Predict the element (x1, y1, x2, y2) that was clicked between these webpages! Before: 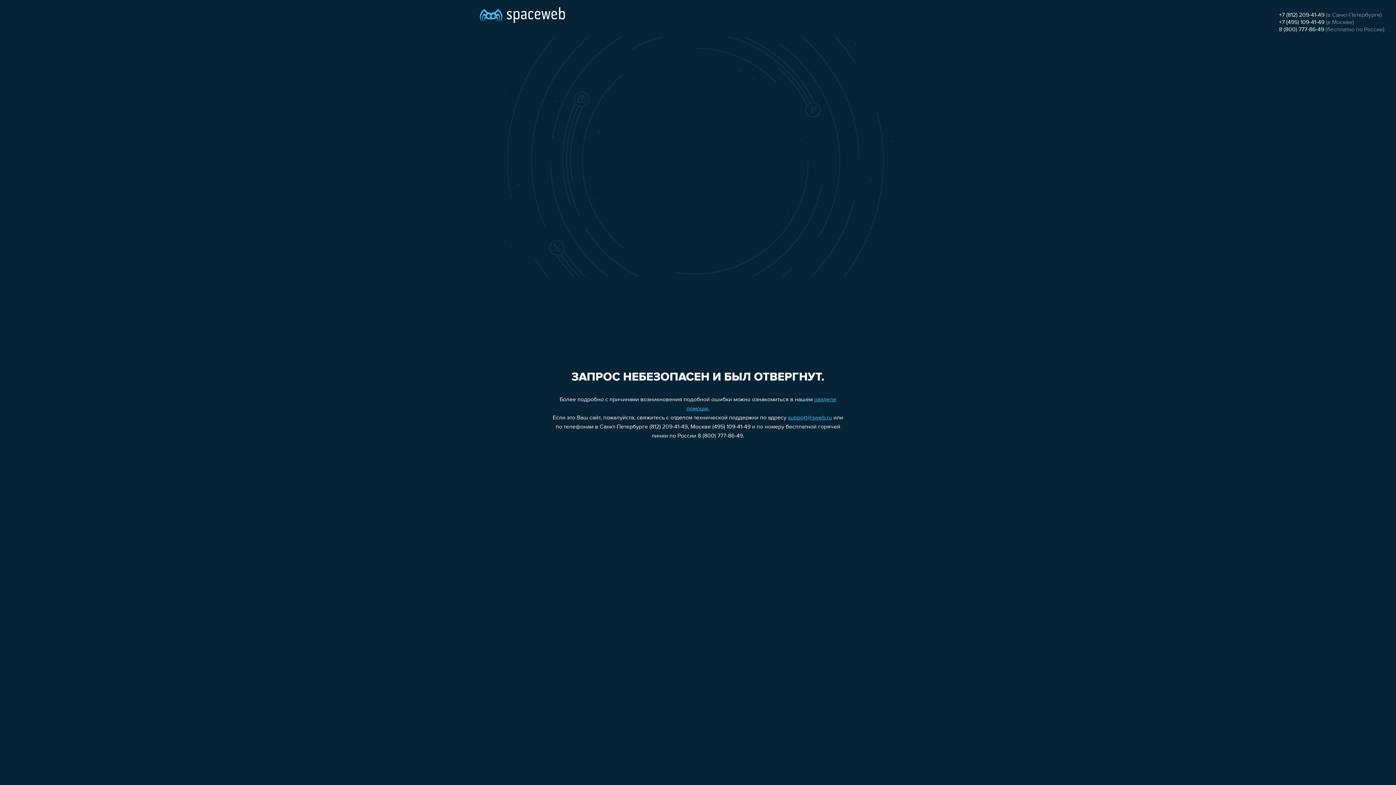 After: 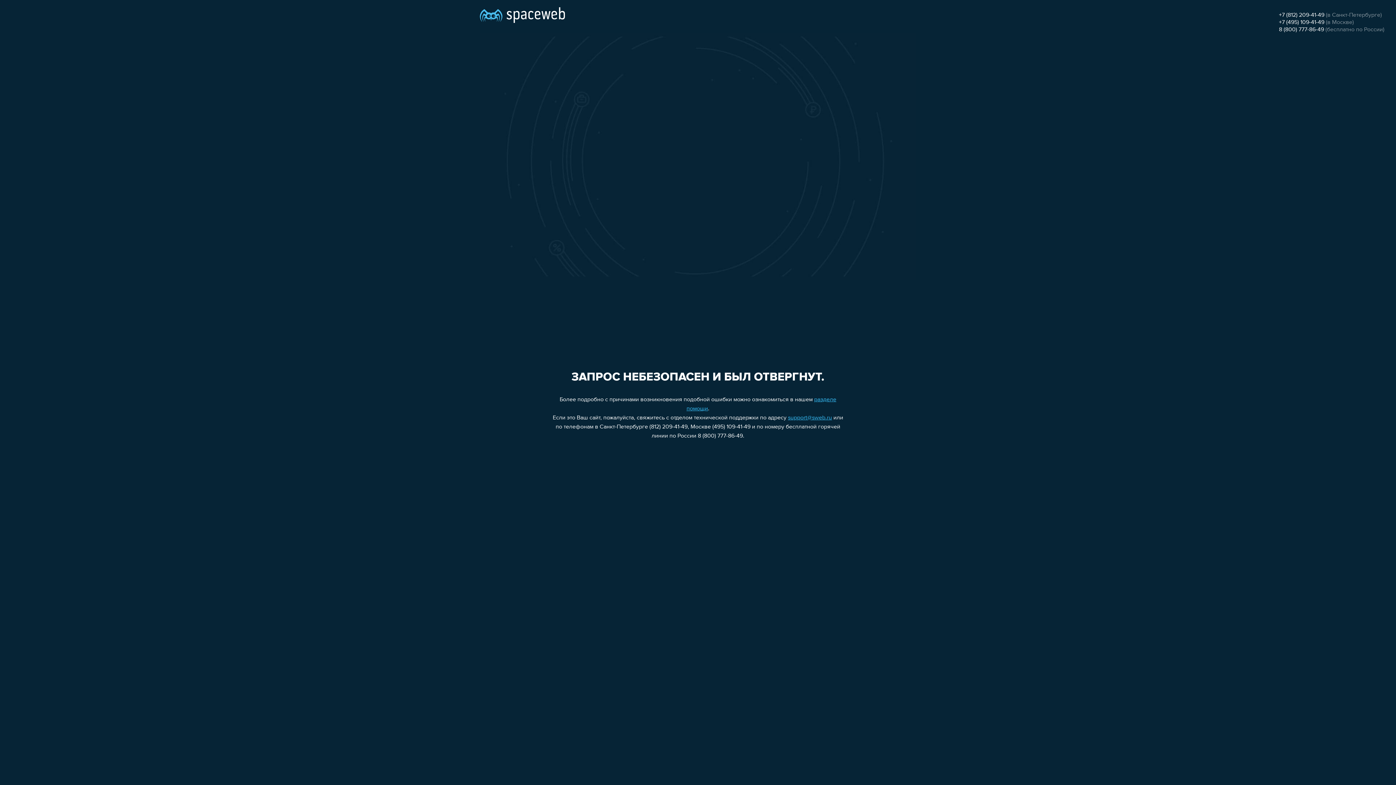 Action: label: support@sweb.ru bbox: (788, 415, 832, 421)